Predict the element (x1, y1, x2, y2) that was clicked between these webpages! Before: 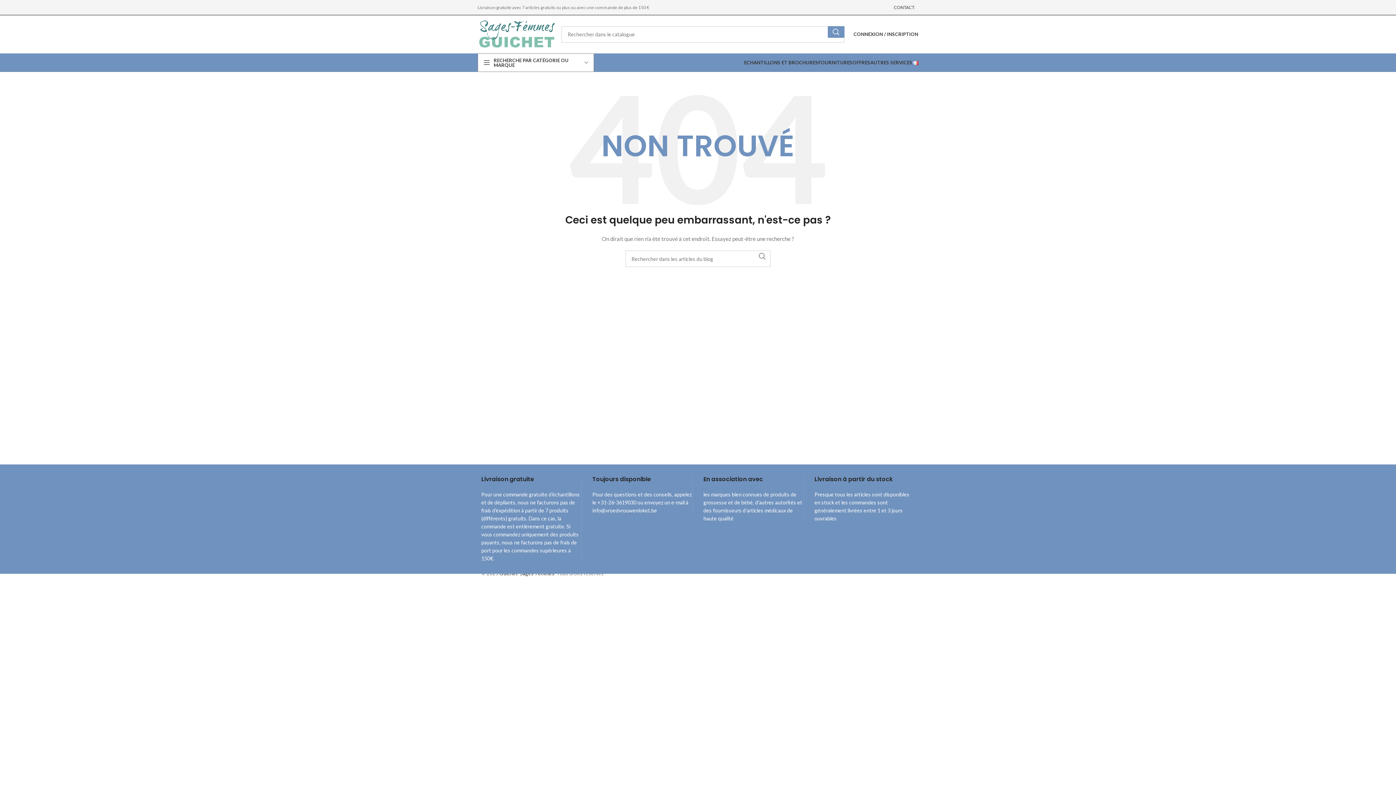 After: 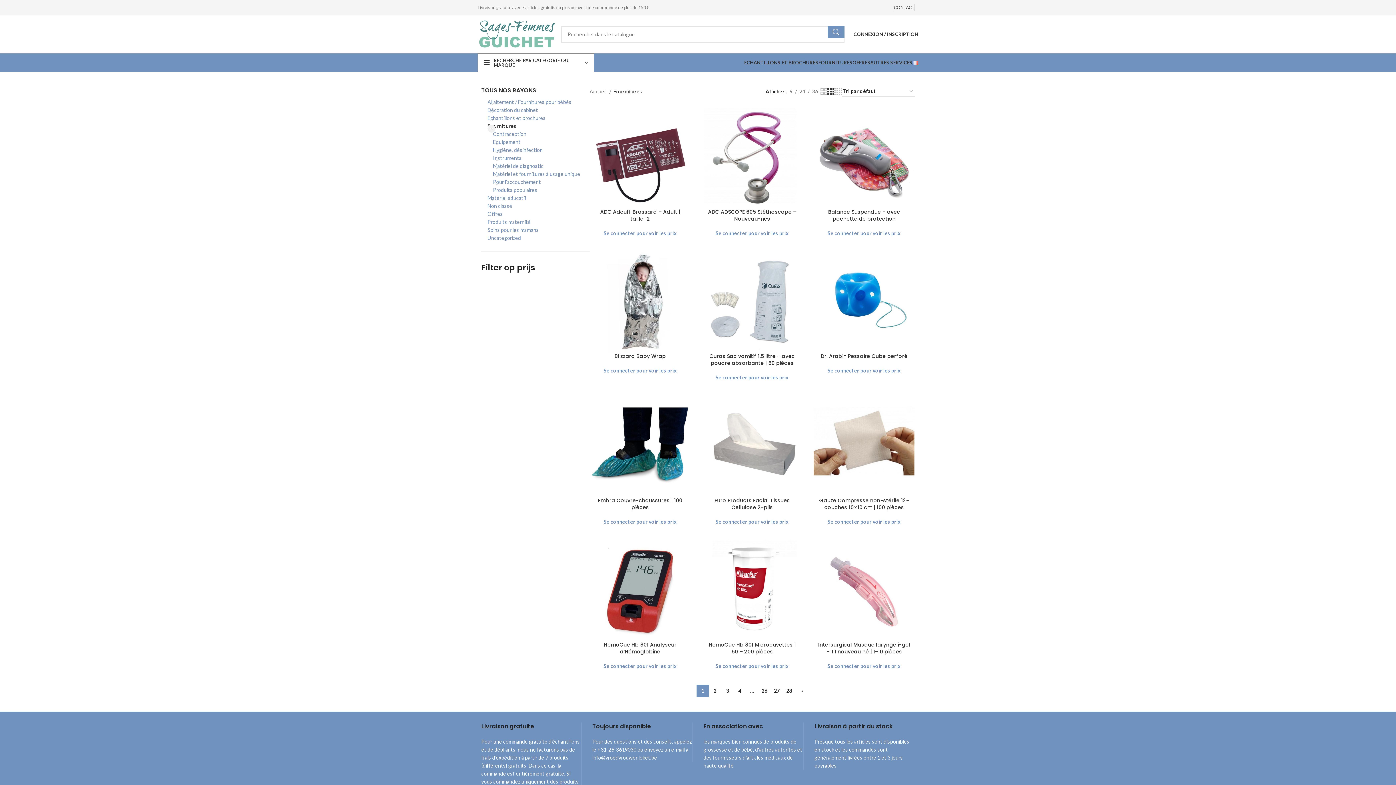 Action: bbox: (818, 55, 852, 69) label: FOURNITURES